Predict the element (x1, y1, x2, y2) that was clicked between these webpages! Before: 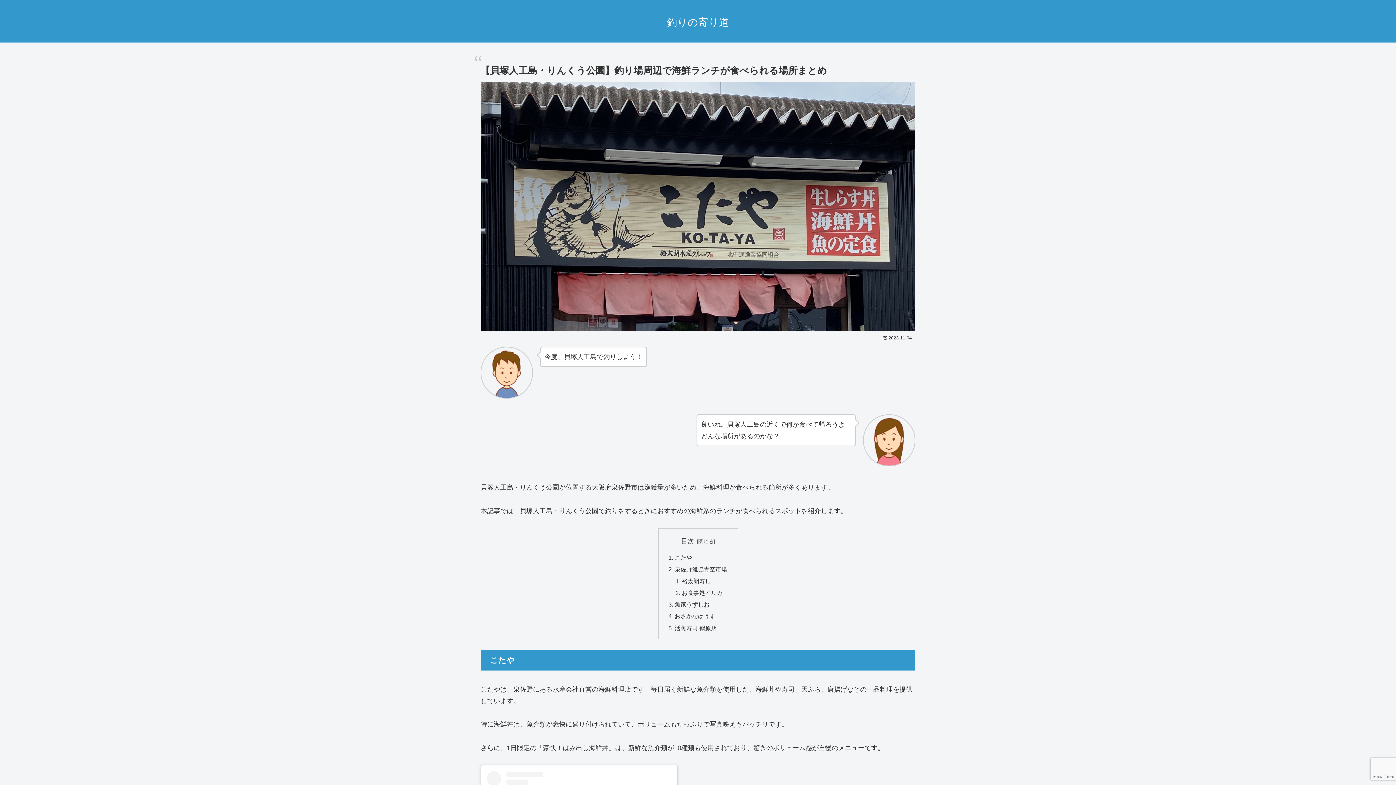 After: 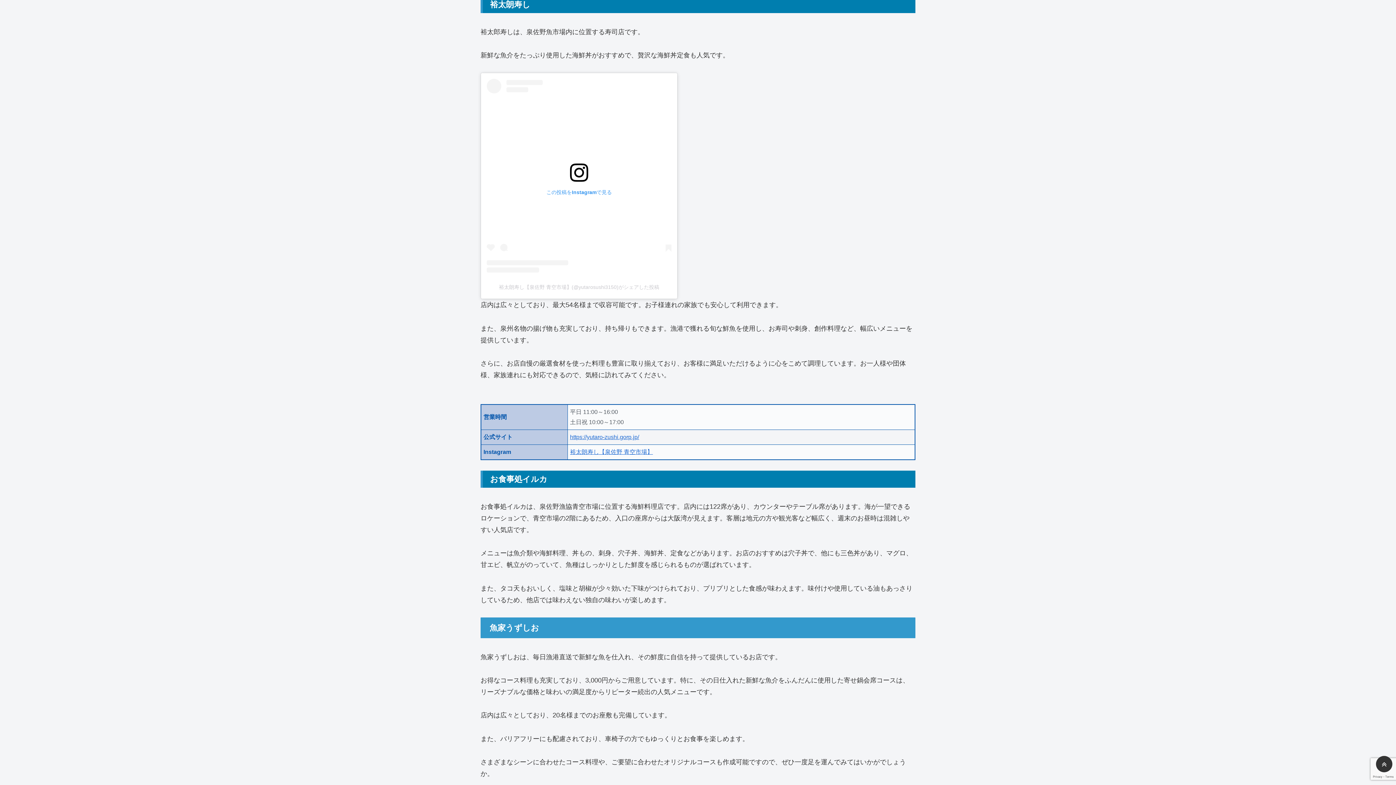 Action: bbox: (681, 578, 711, 584) label: 裕太朗寿し